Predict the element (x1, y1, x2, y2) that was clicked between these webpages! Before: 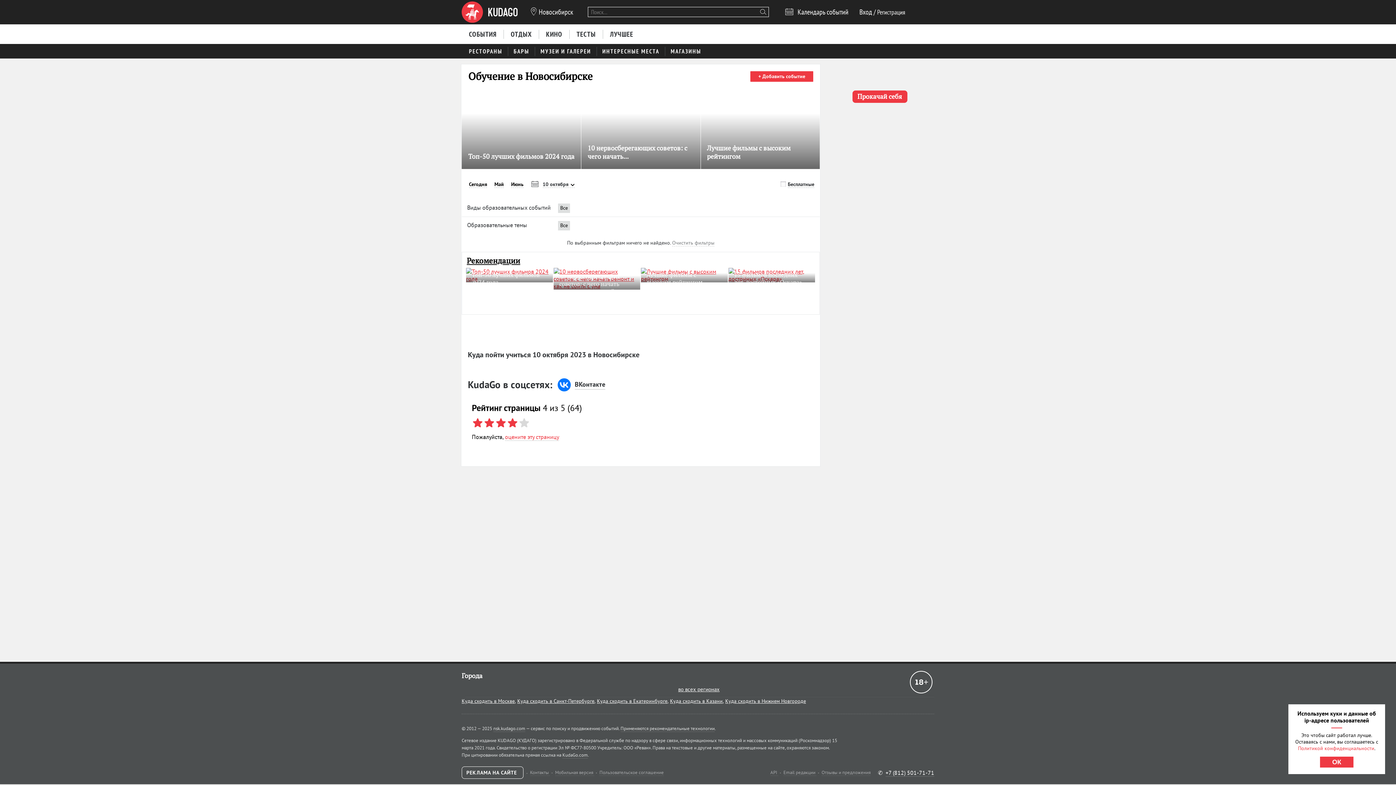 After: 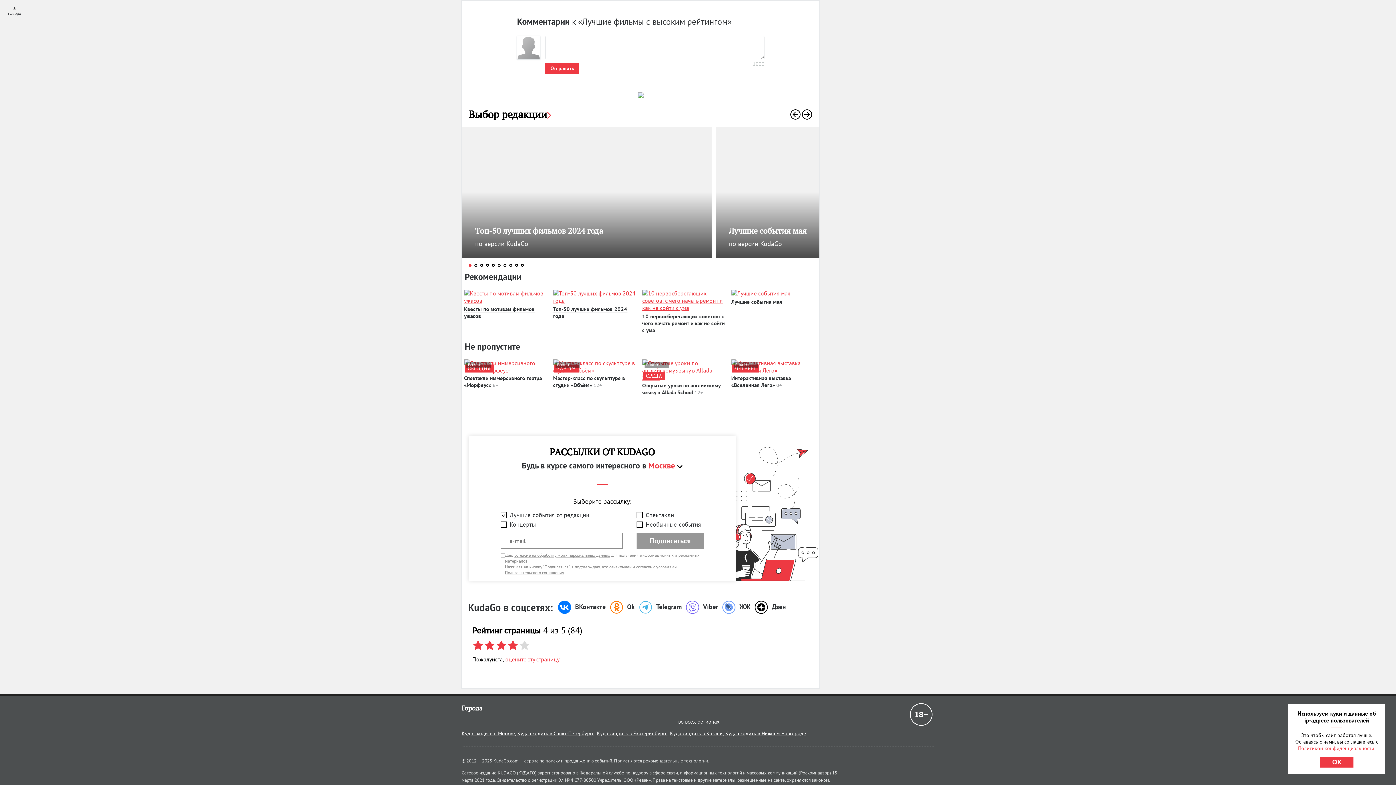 Action: bbox: (776, 92, 788, 98) label: 
1